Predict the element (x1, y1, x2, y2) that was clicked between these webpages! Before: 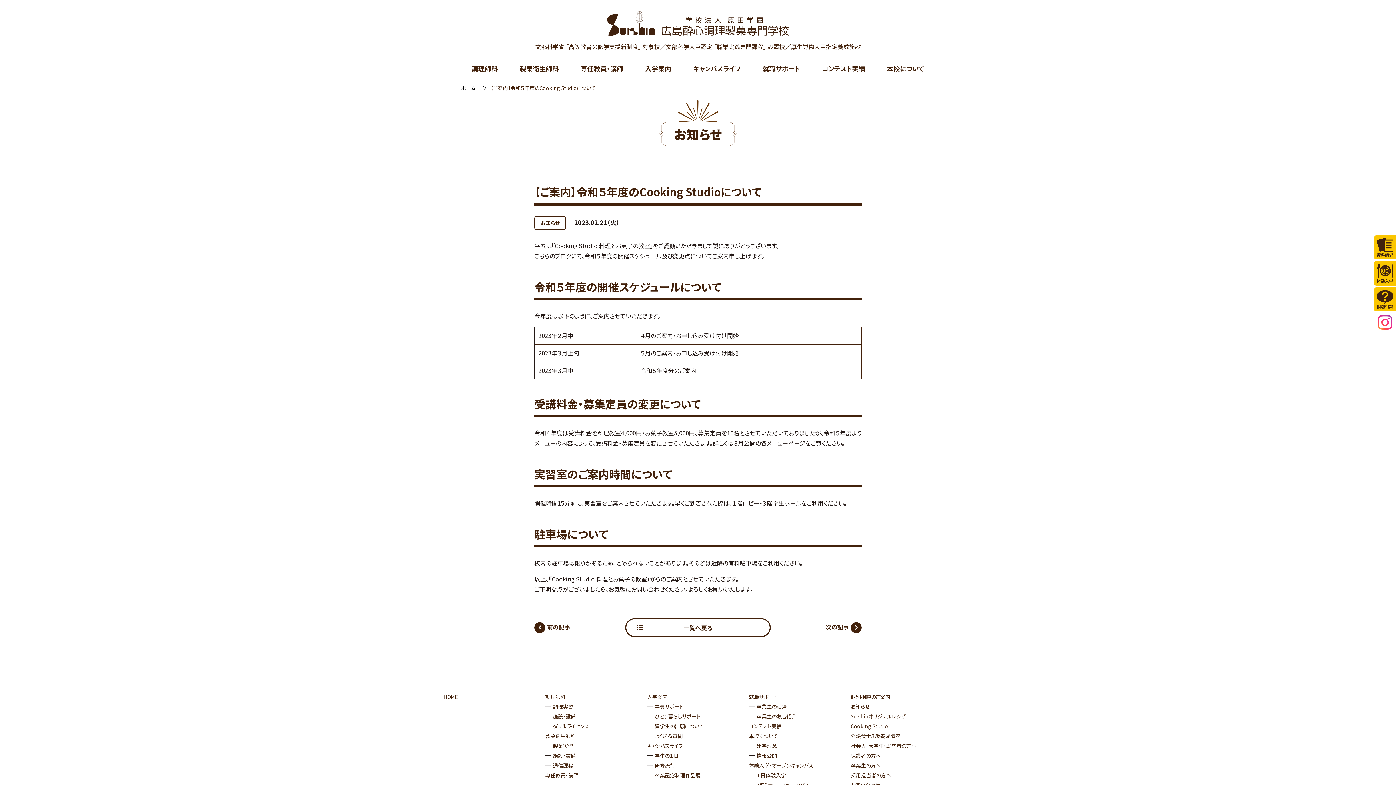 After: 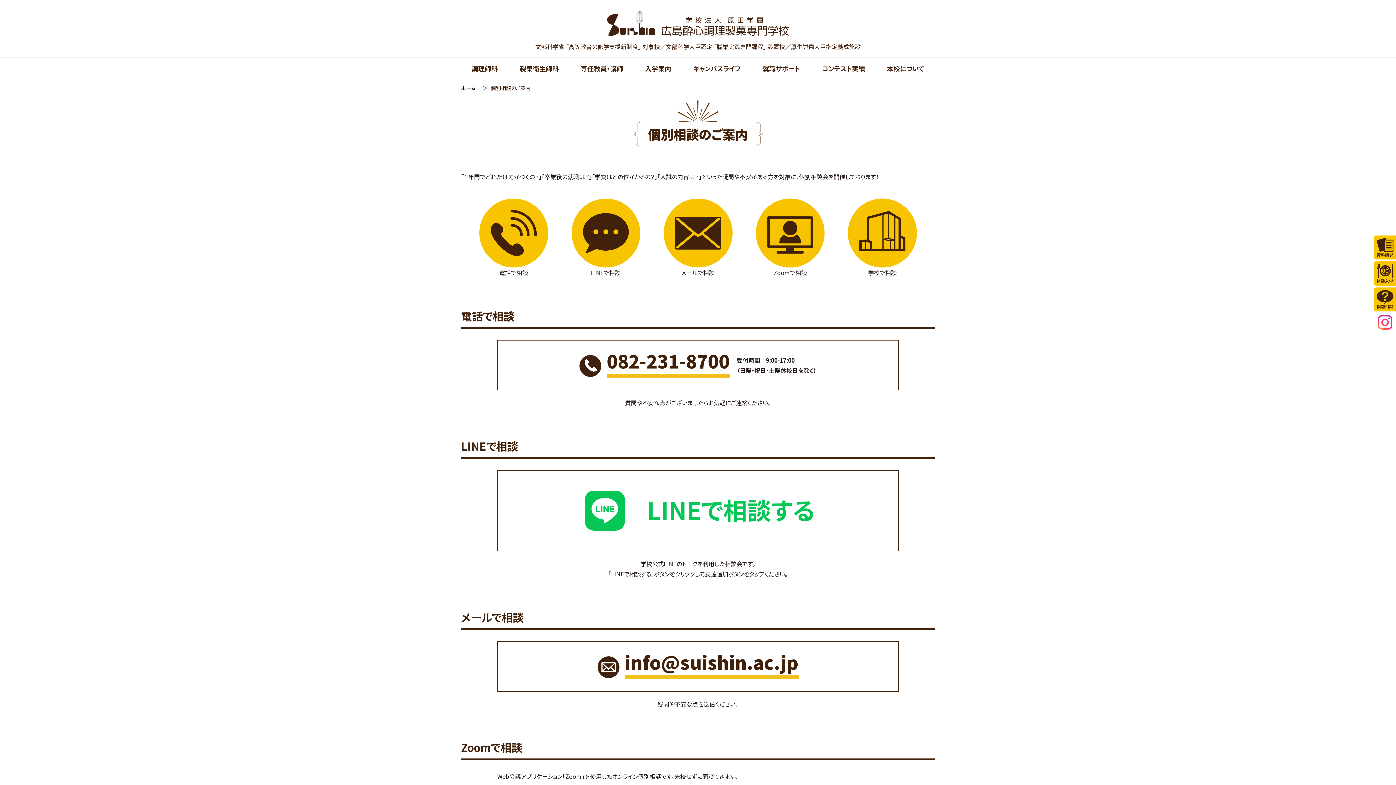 Action: bbox: (850, 693, 890, 700) label: 個別相談のご案内